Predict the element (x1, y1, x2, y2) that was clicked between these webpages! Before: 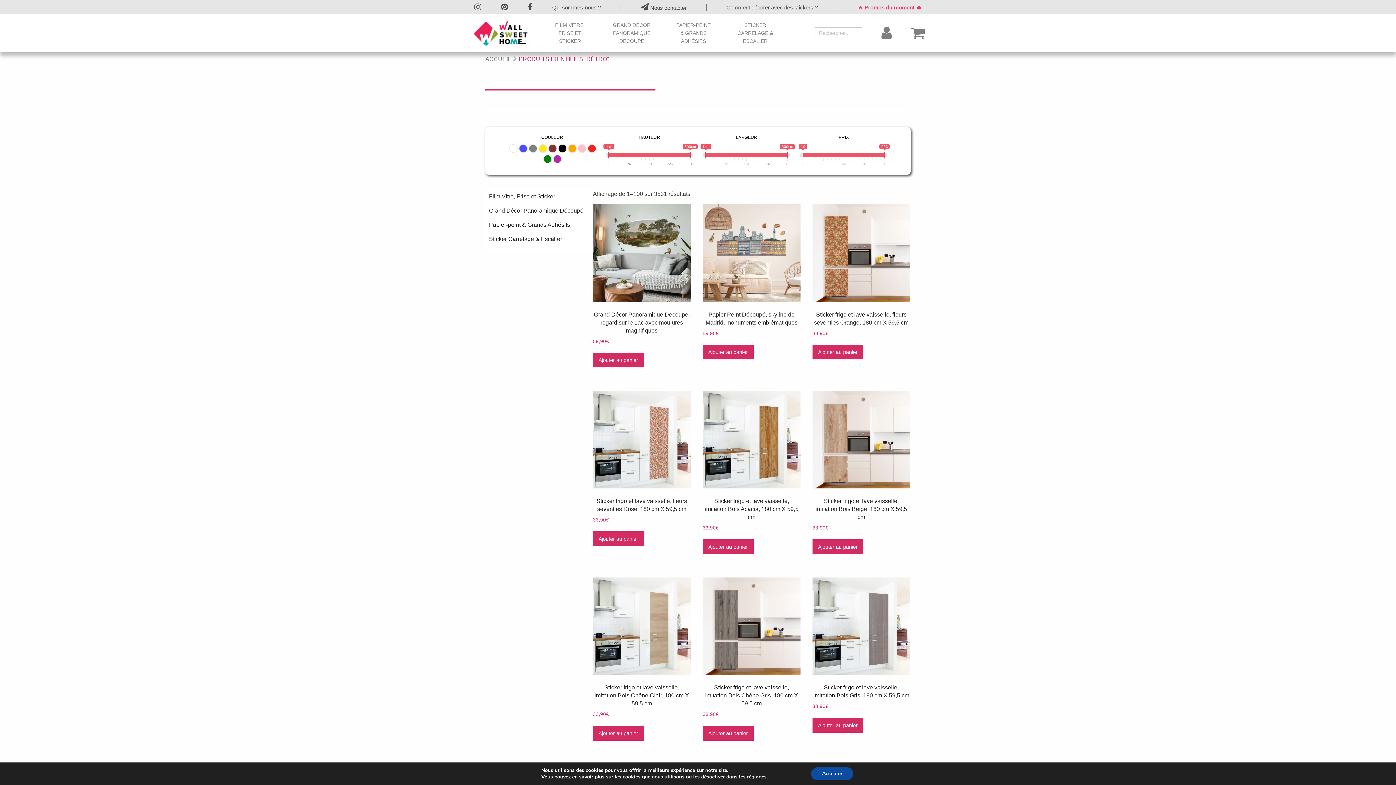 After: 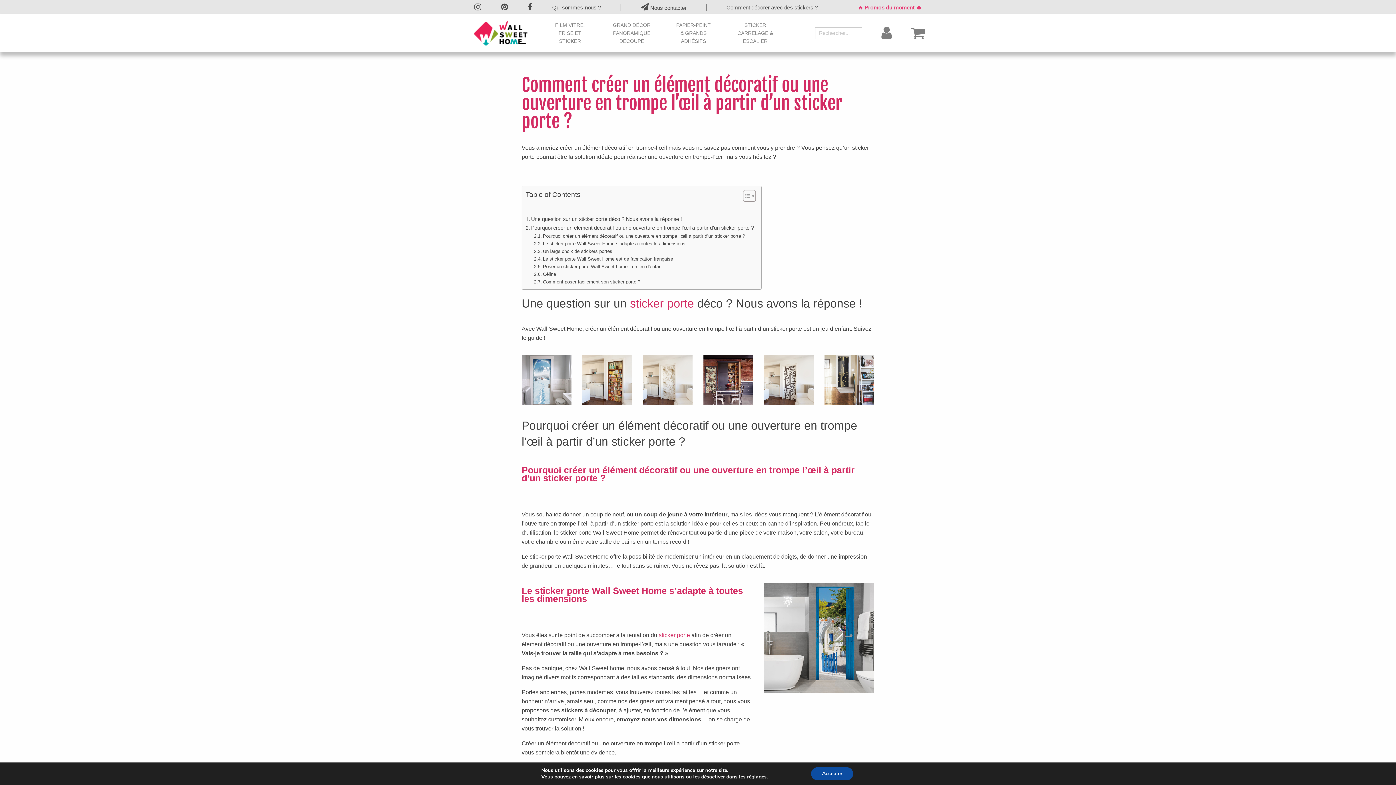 Action: label: Comment décorer avec des stickers ? bbox: (726, 3, 817, 11)